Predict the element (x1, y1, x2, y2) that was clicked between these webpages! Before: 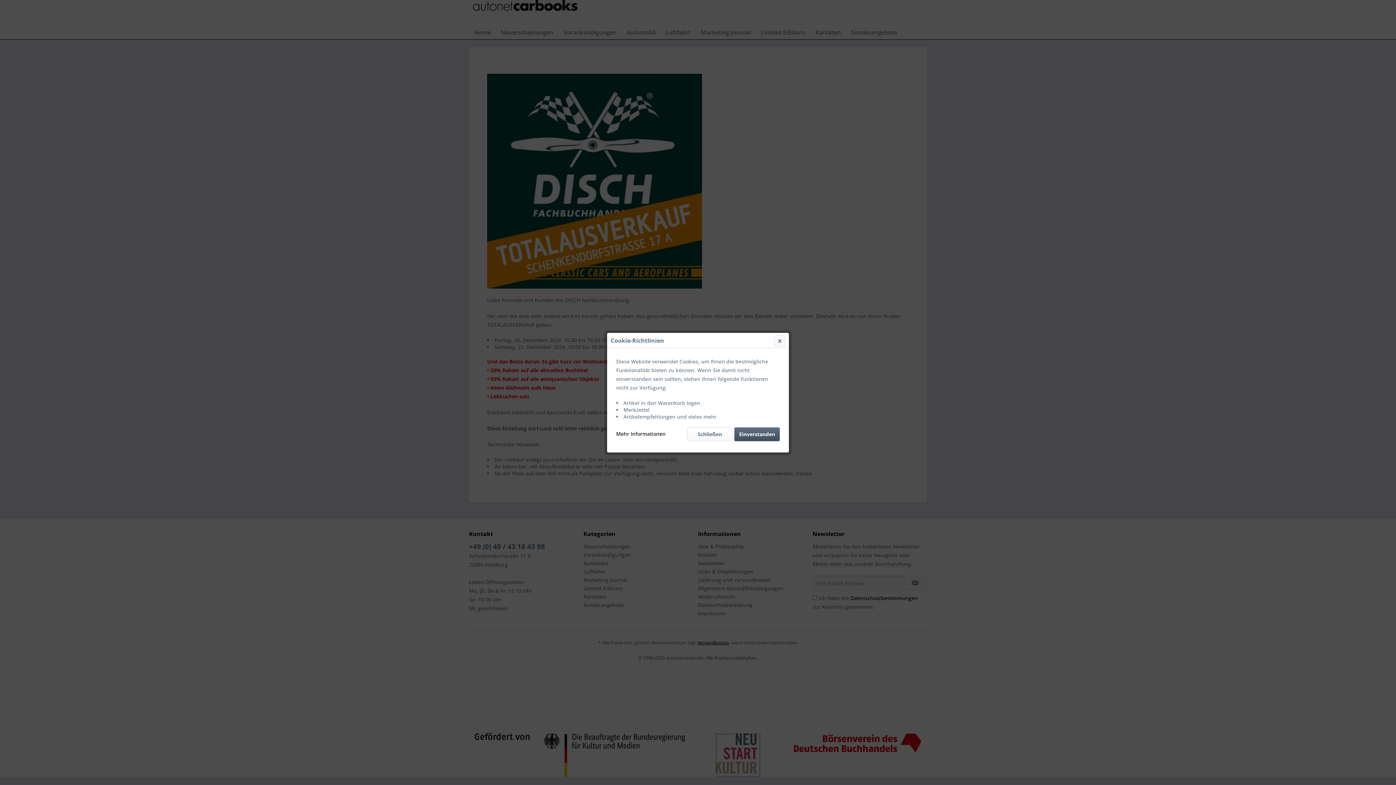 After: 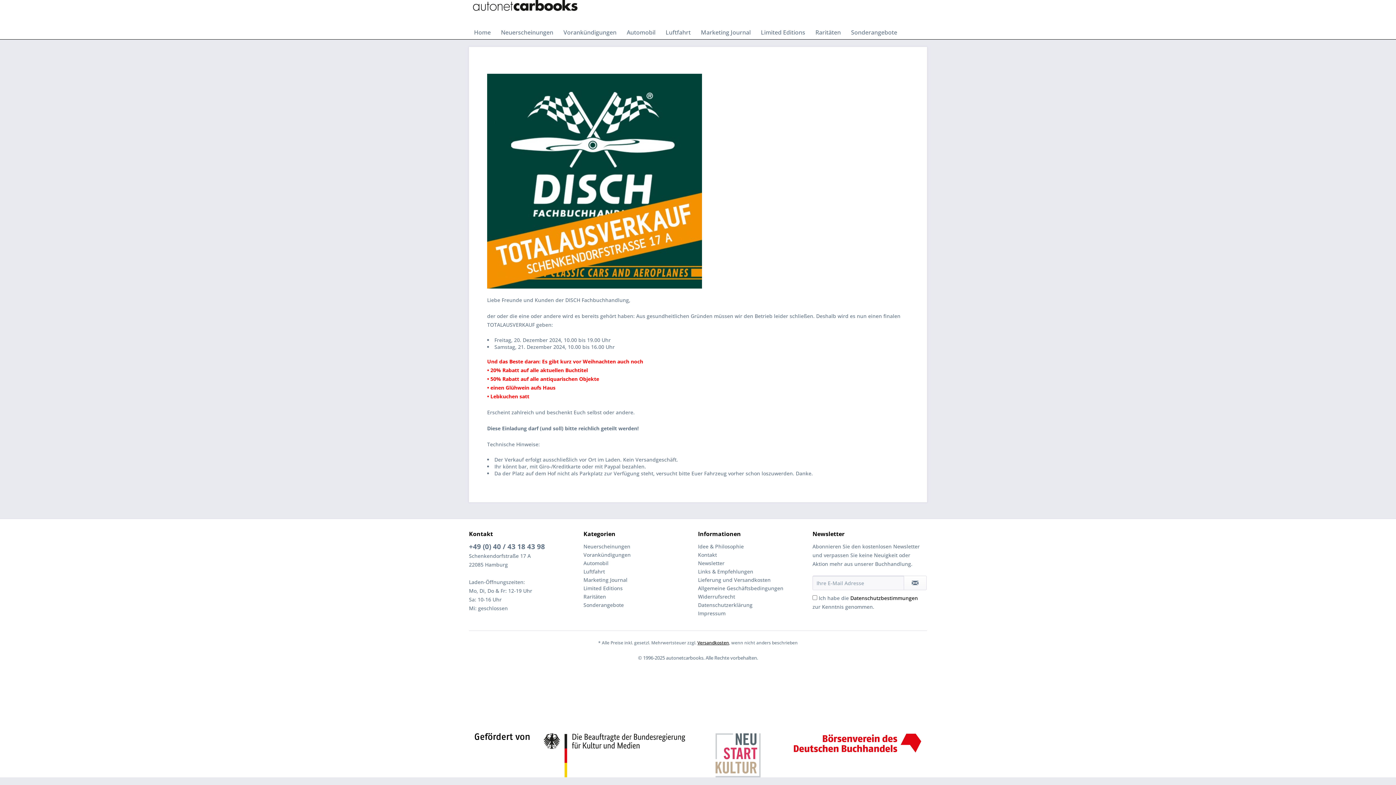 Action: label: Einverstanden bbox: (734, 427, 780, 441)